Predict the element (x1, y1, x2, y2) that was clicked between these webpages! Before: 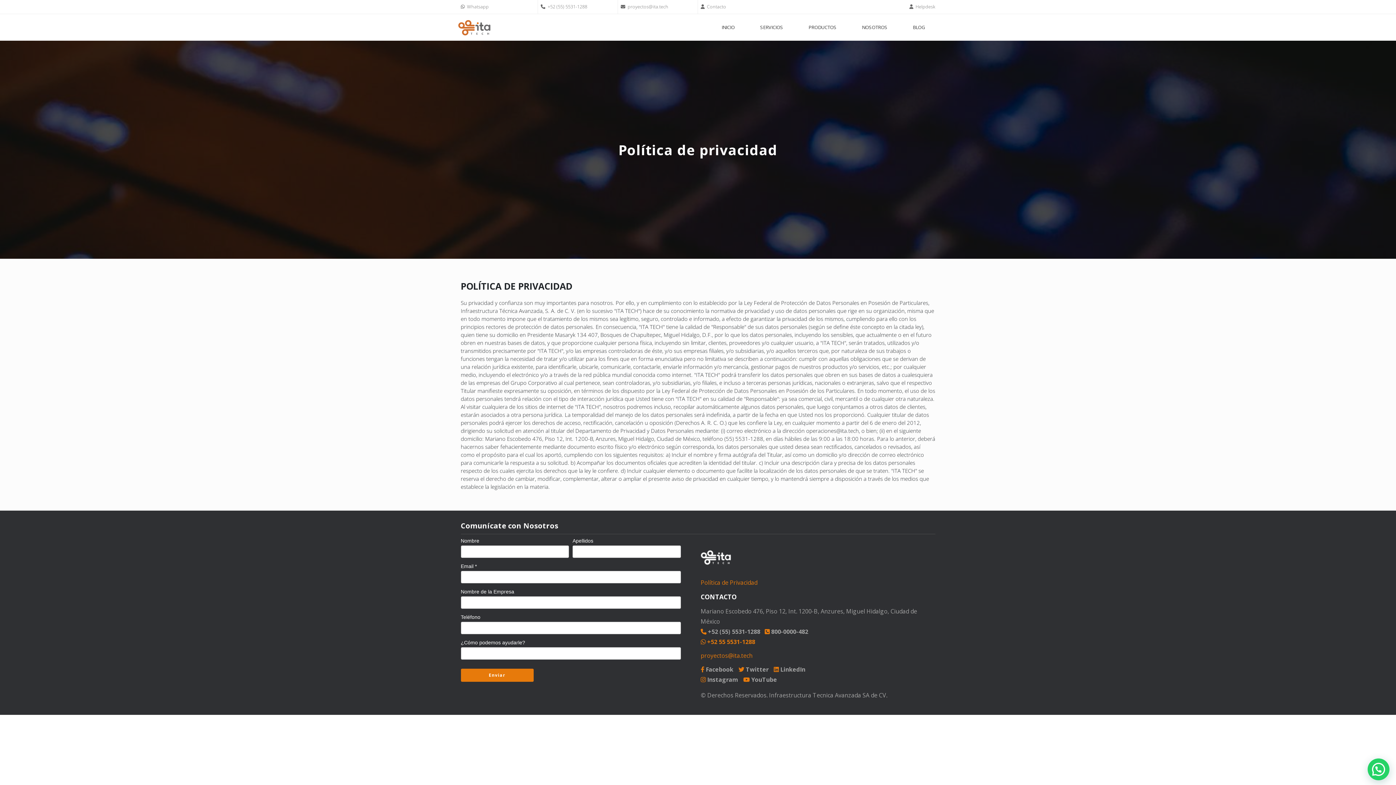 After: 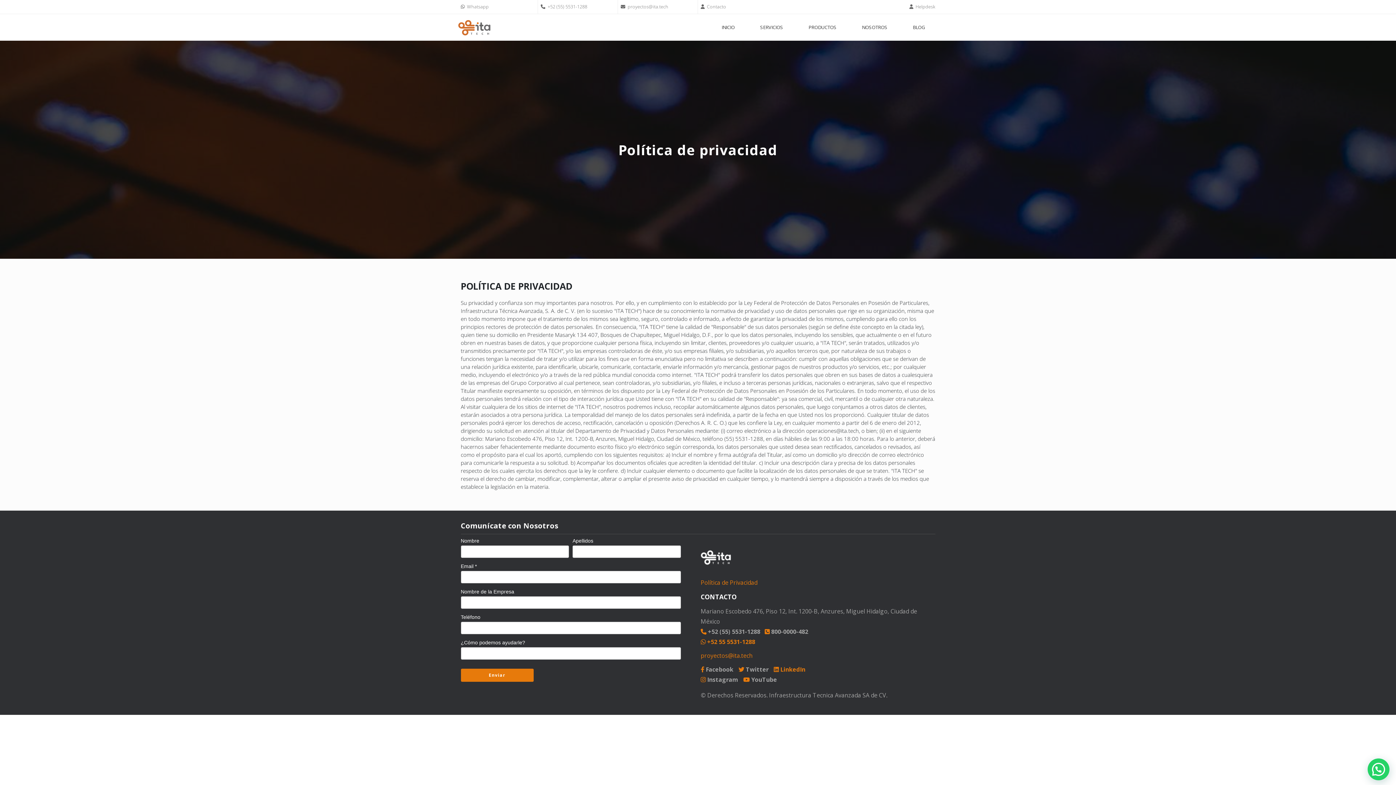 Action: label:  LinkedIn bbox: (774, 665, 805, 673)